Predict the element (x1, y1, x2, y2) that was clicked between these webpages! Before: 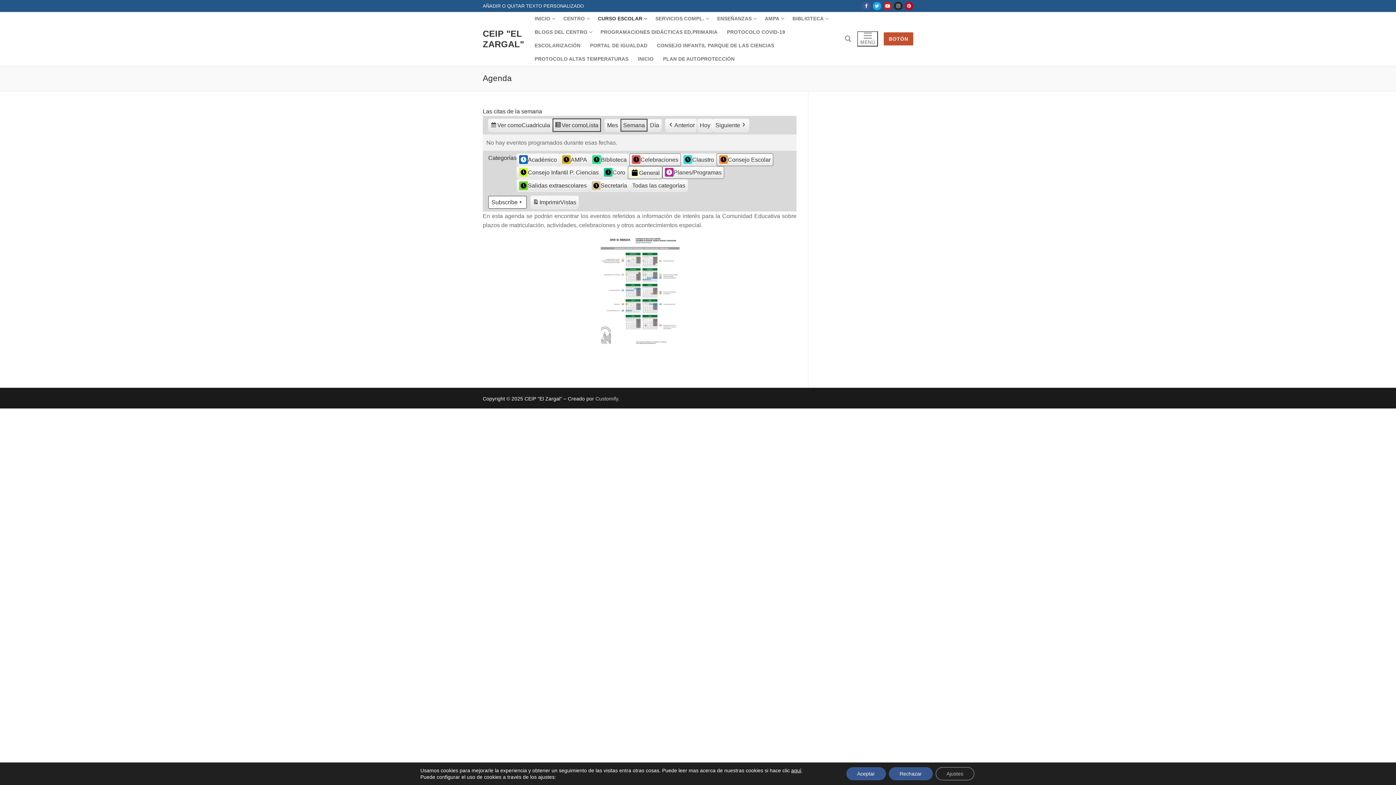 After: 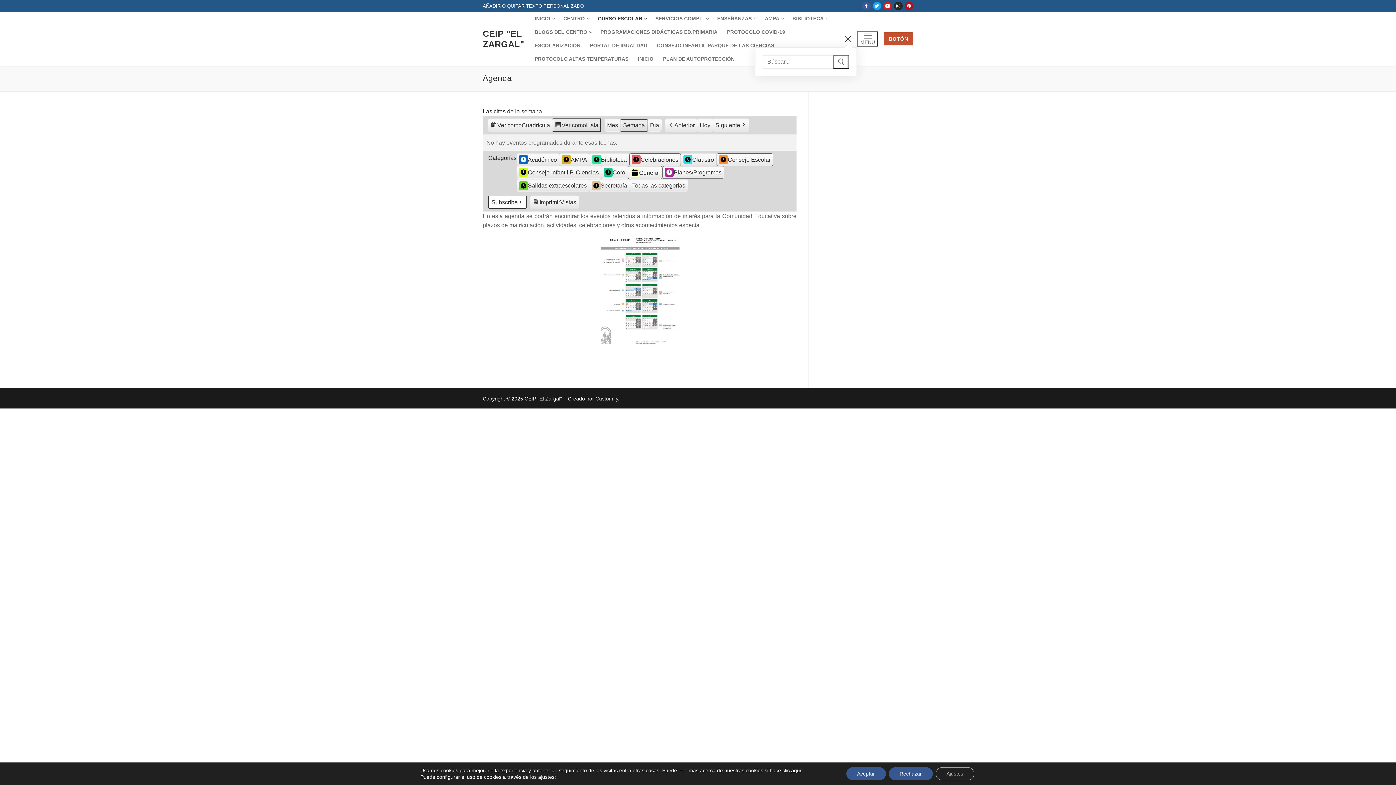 Action: bbox: (845, 35, 851, 42) label: abrir herramienta de búsqueda